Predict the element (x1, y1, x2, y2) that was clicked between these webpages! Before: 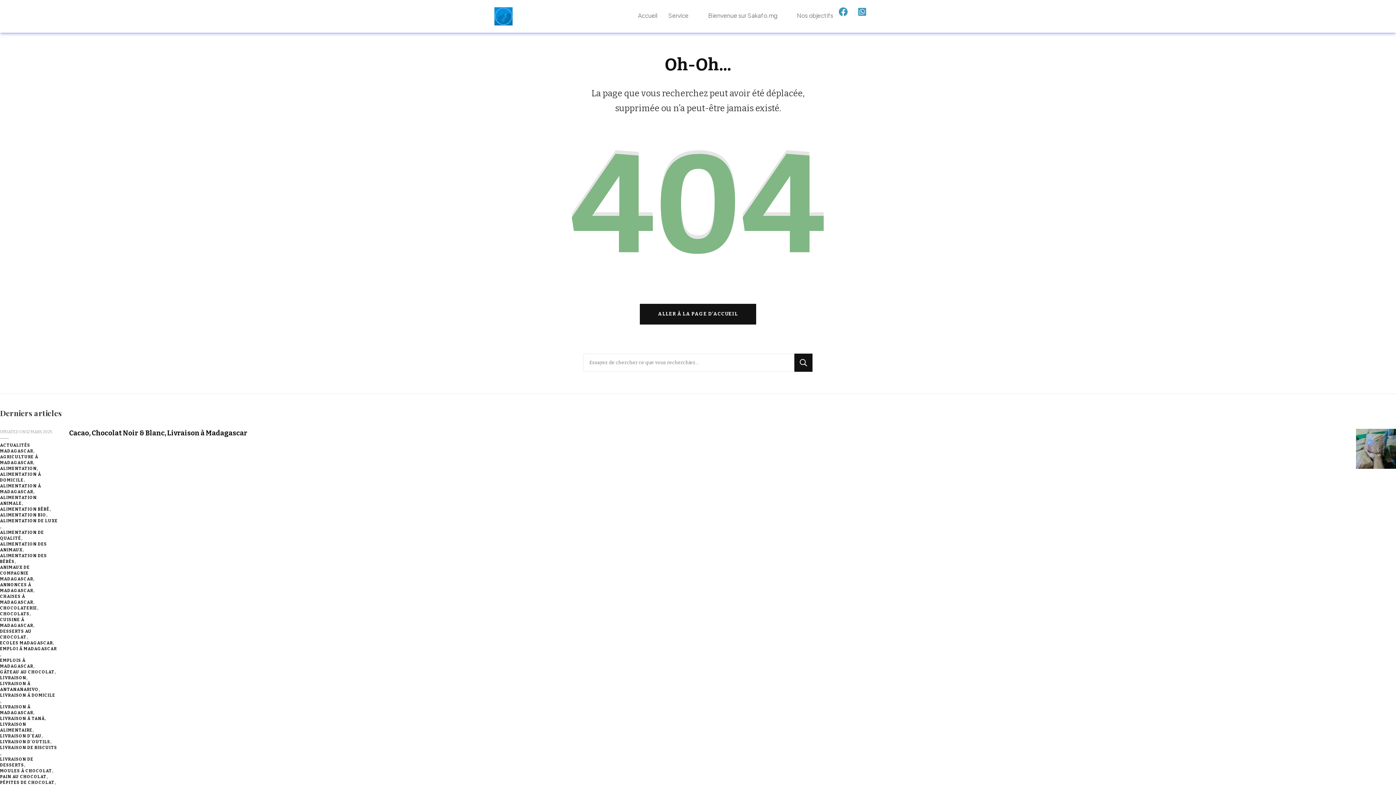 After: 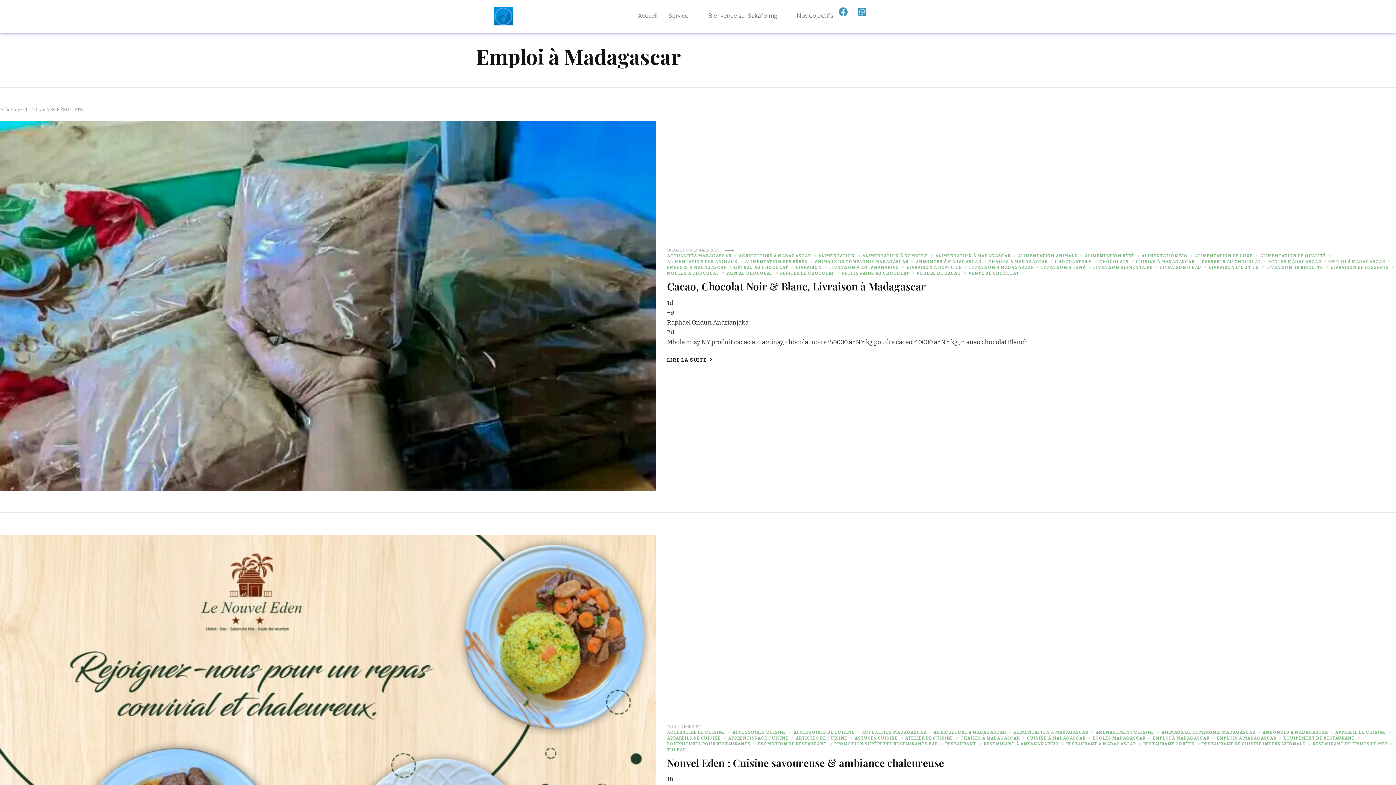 Action: bbox: (0, 646, 58, 657) label: EMPLOI À MADAGASCAR